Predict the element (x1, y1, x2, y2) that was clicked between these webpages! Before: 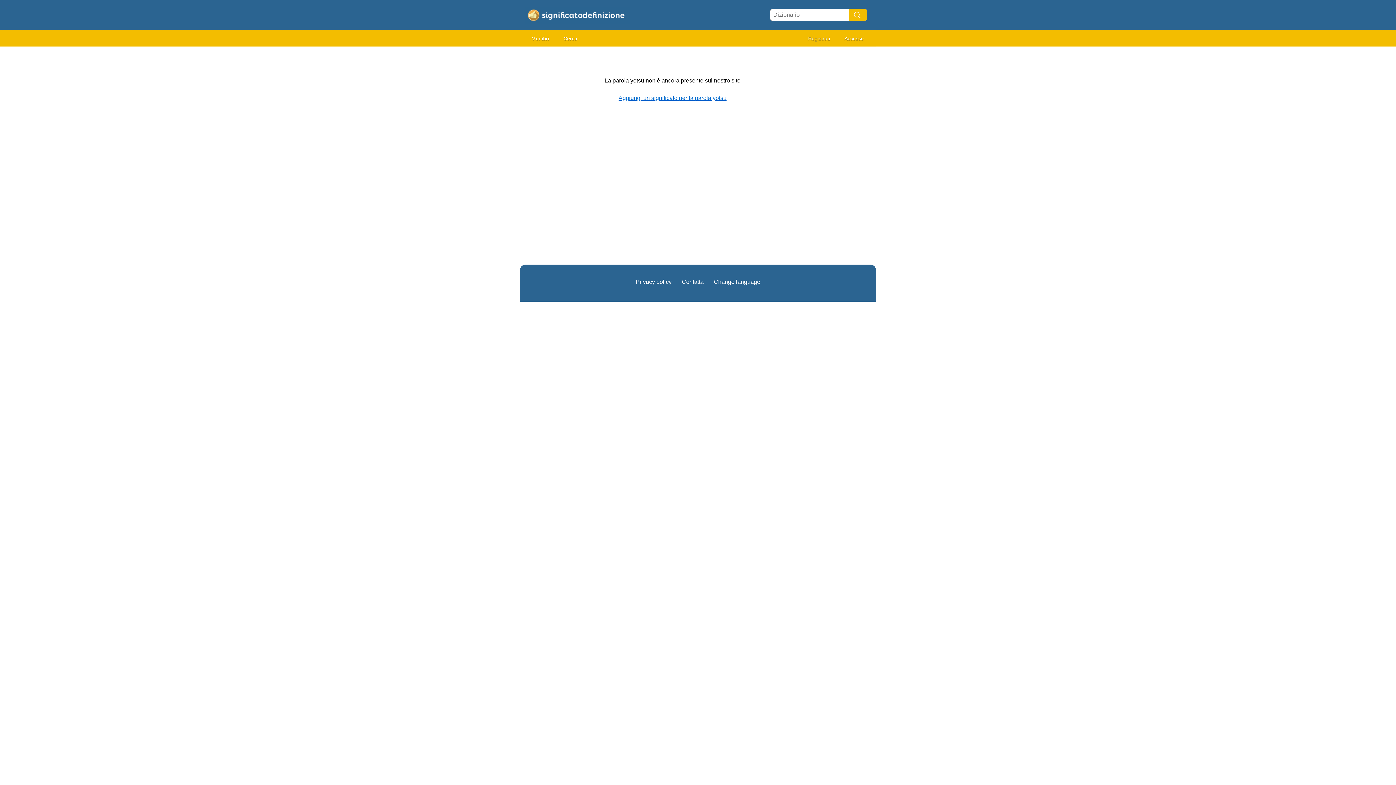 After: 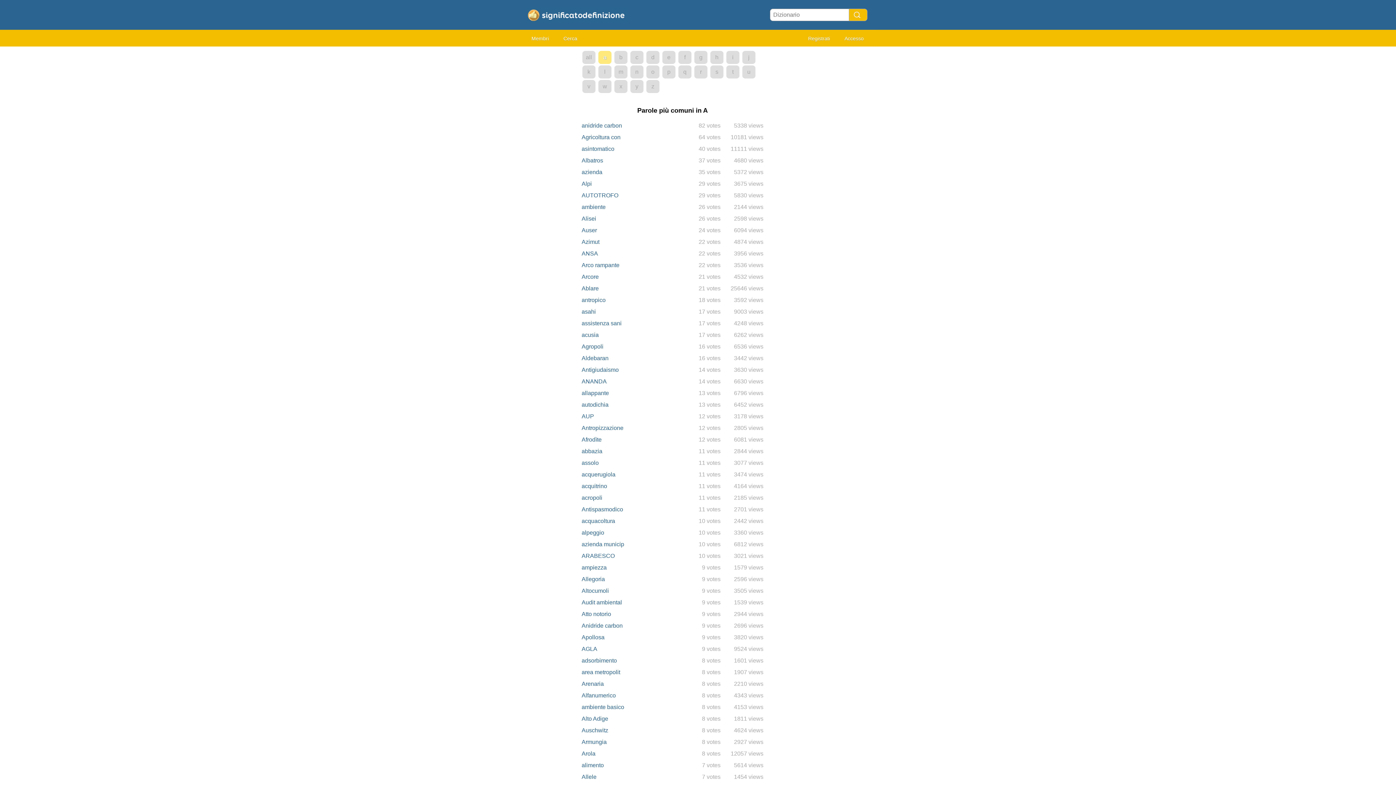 Action: label: Cerca bbox: (557, 32, 584, 45)